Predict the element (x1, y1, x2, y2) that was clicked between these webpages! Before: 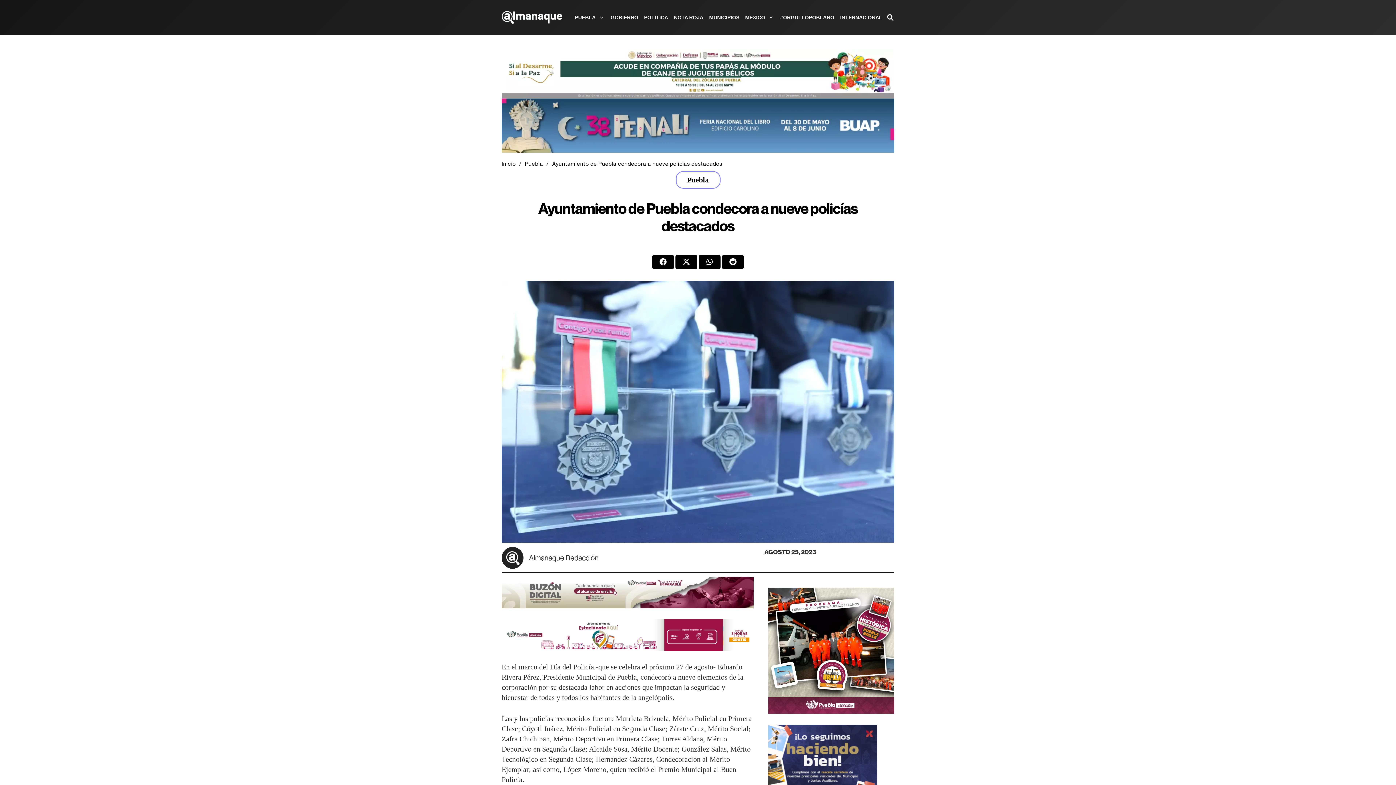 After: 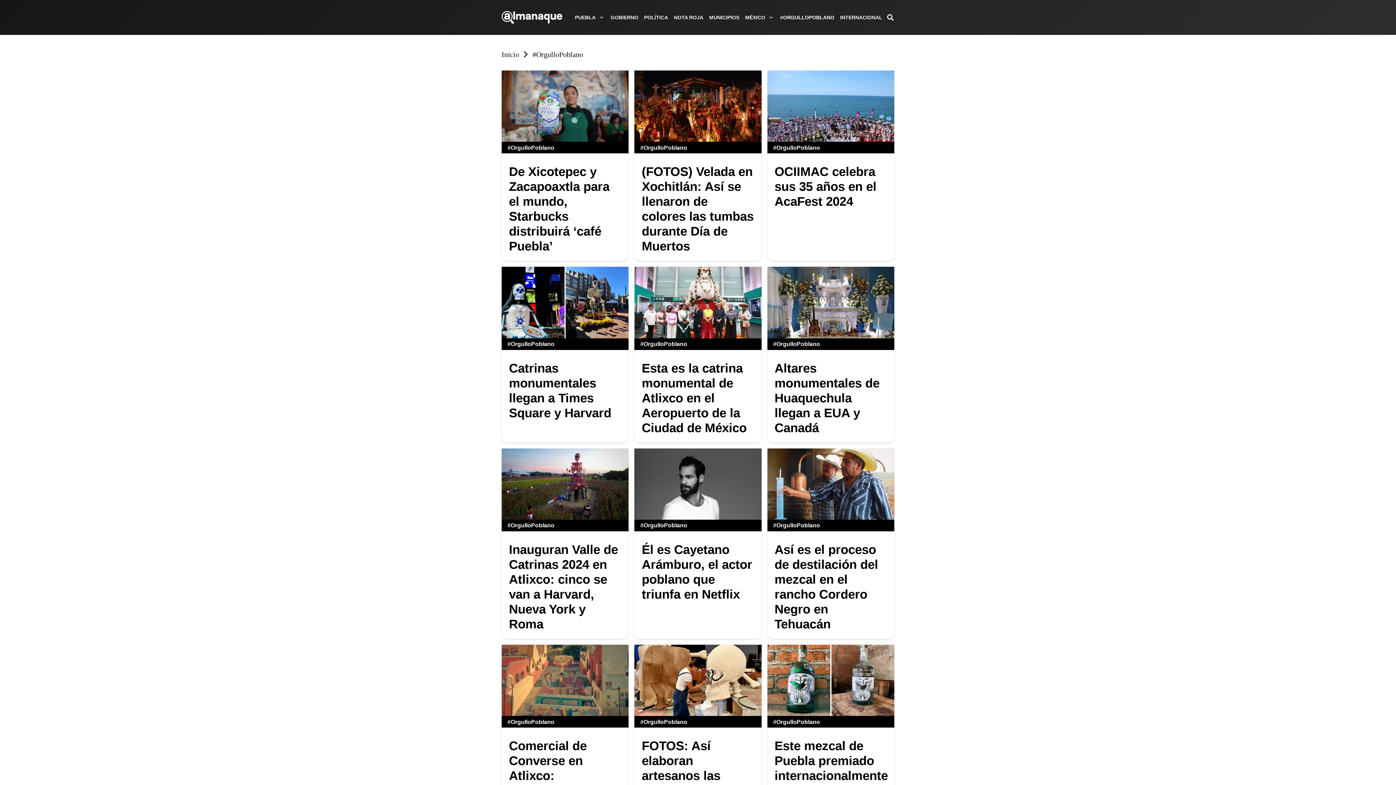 Action: label: #ORGULLOPOBLANO bbox: (777, 0, 837, 34)